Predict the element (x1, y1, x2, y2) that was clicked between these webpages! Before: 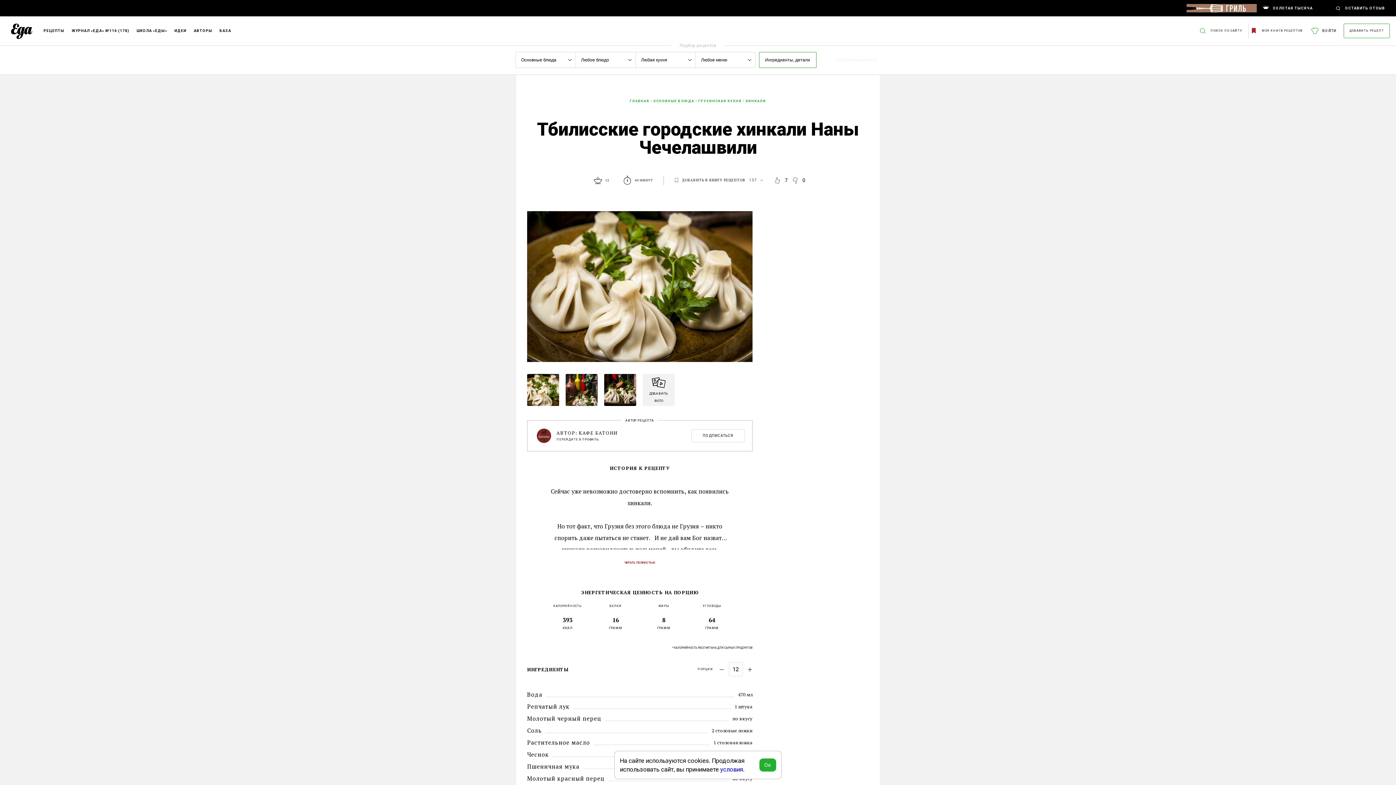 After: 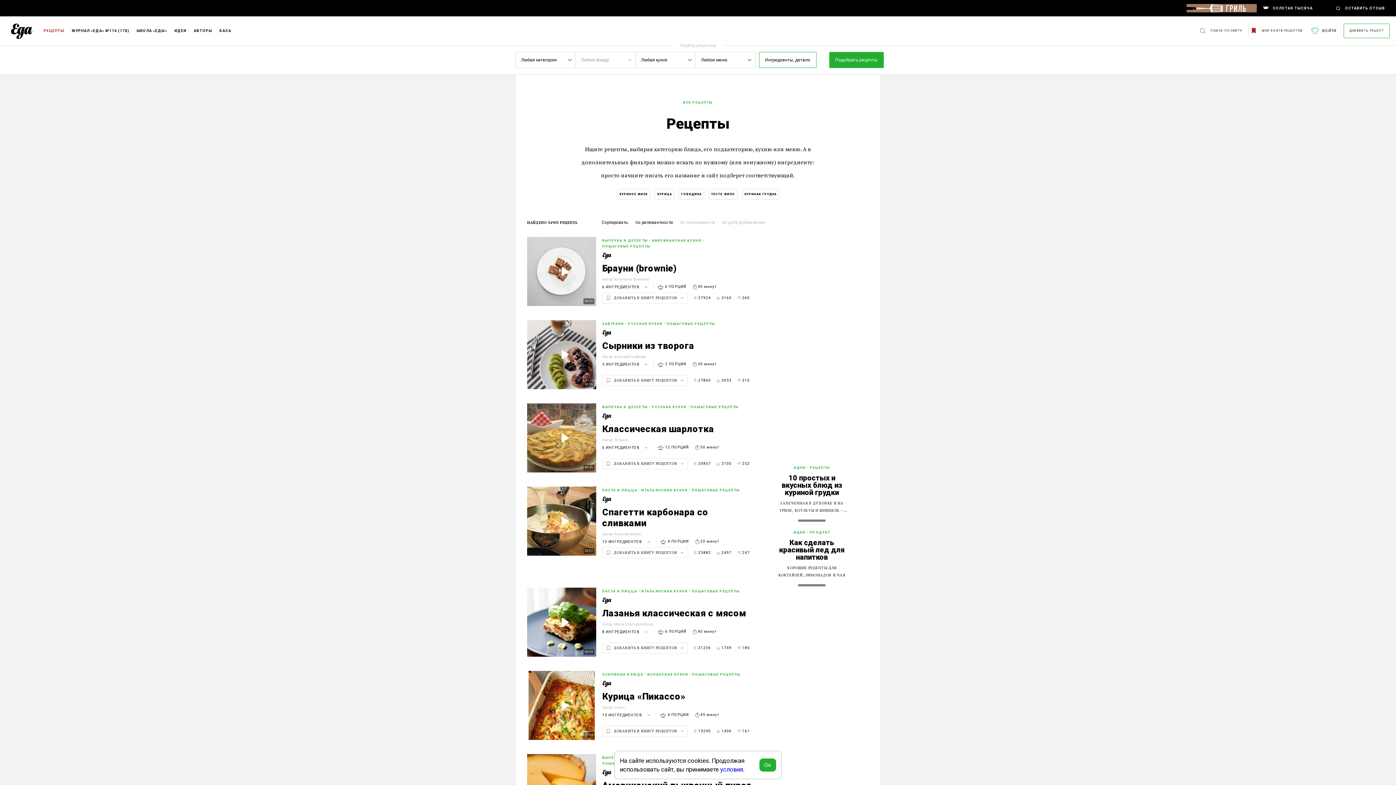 Action: bbox: (43, 29, 68, 32) label: РЕЦЕПТЫ